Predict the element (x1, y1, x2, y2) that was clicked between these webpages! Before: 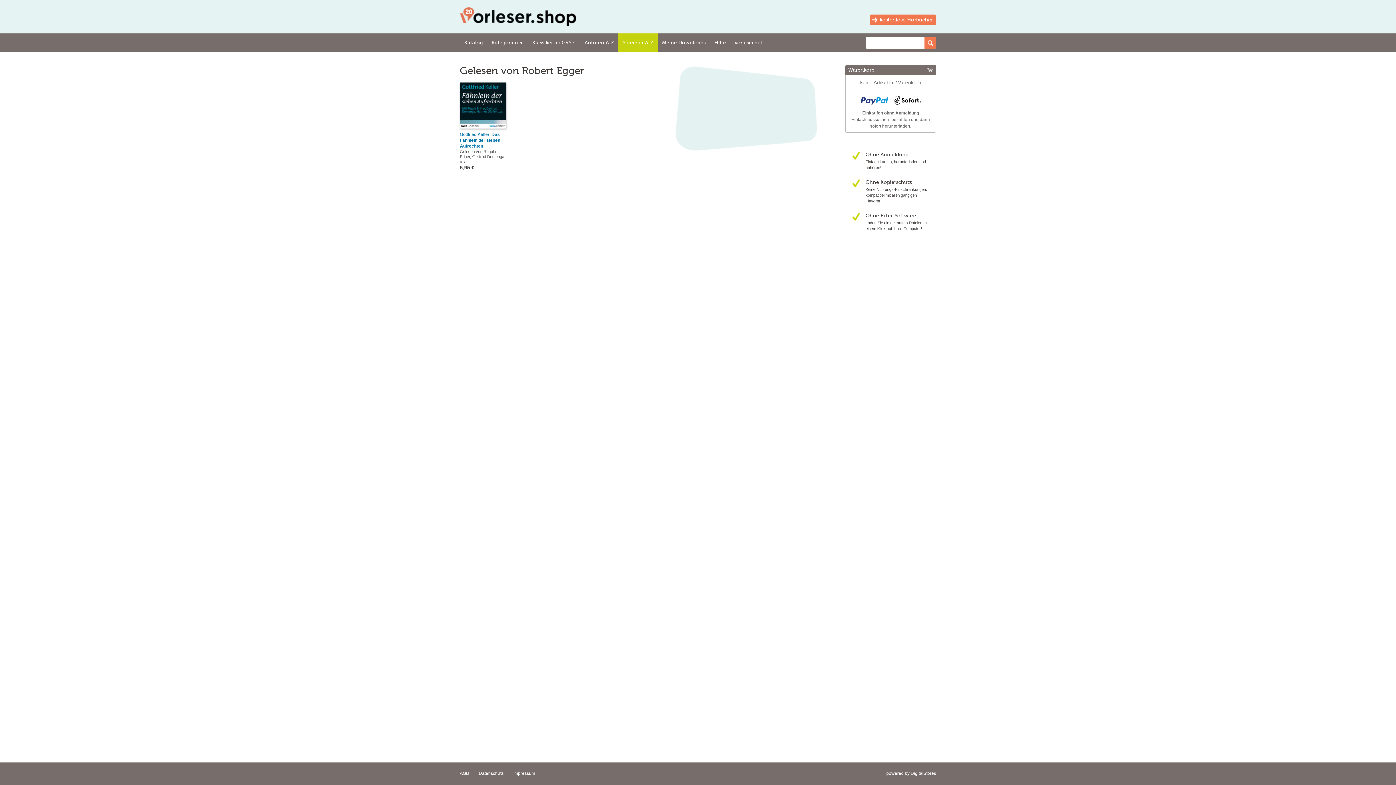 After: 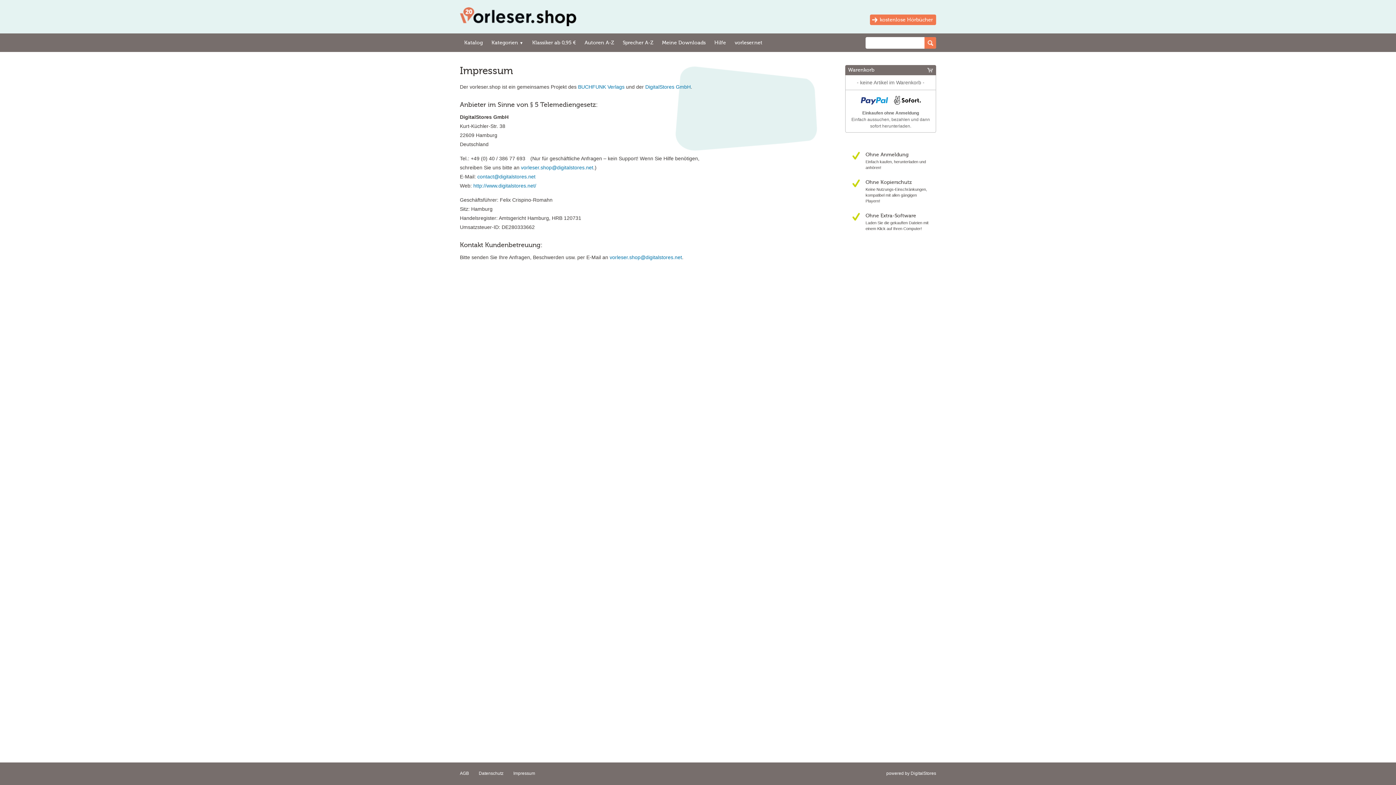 Action: bbox: (513, 771, 535, 776) label: Impressum